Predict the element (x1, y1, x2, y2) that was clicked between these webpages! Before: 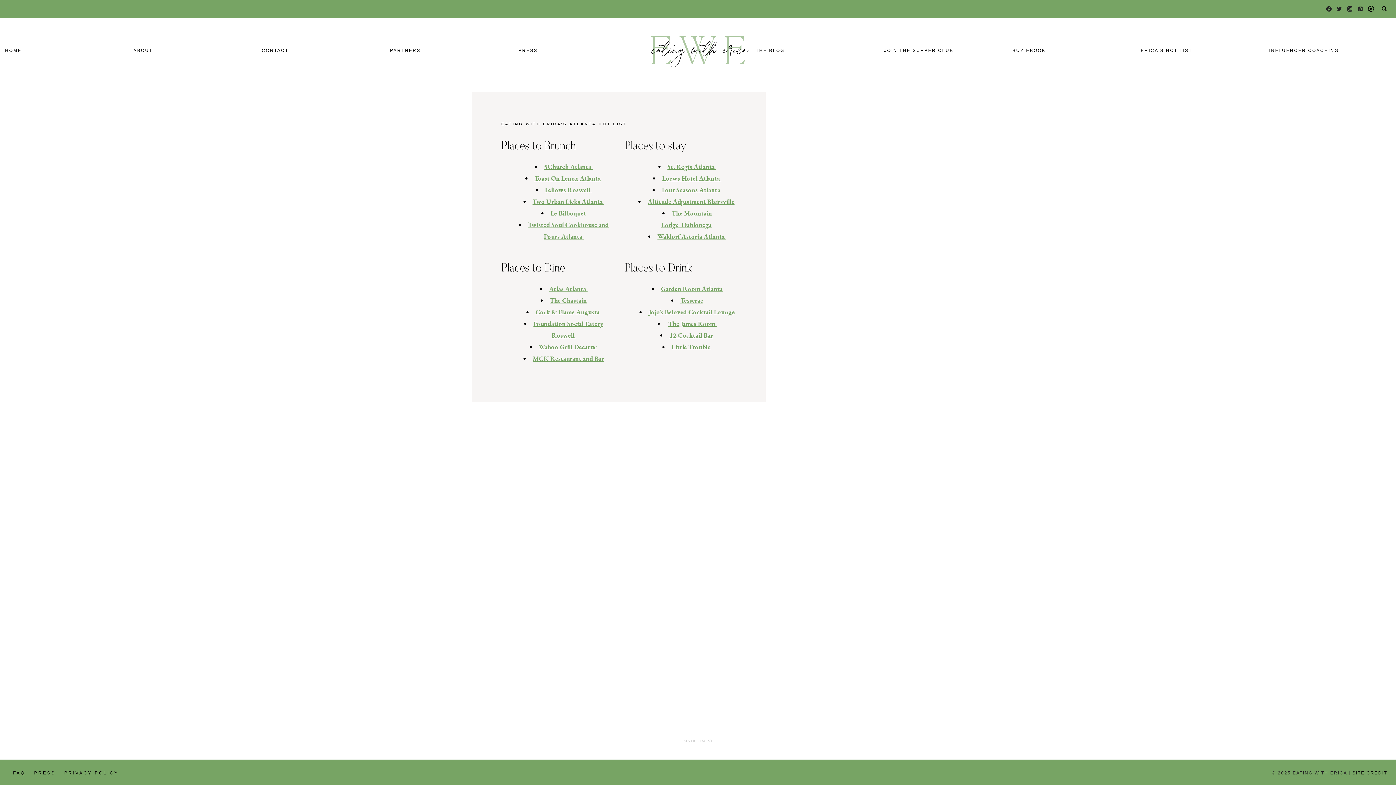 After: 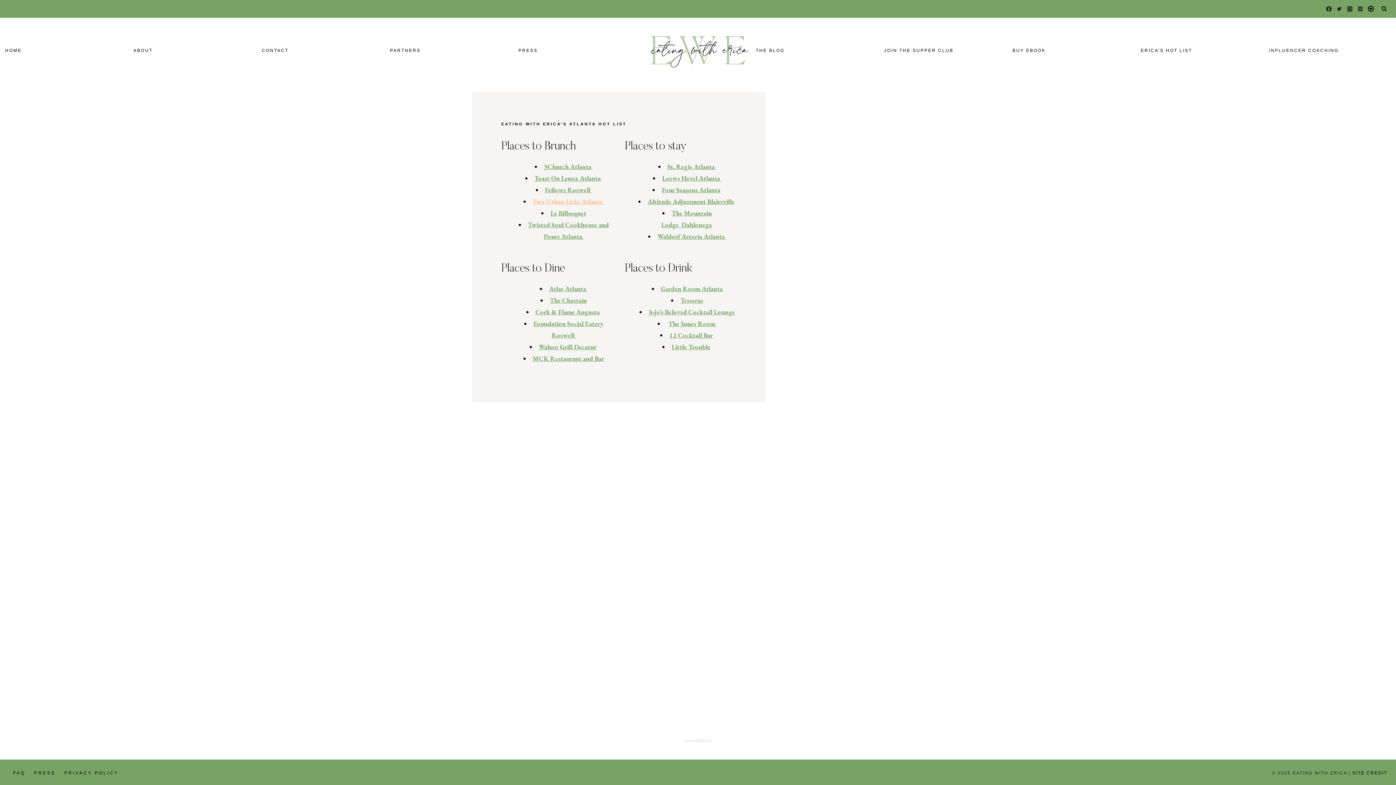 Action: bbox: (532, 197, 604, 205) label: Two Urban Licks Atlanta 